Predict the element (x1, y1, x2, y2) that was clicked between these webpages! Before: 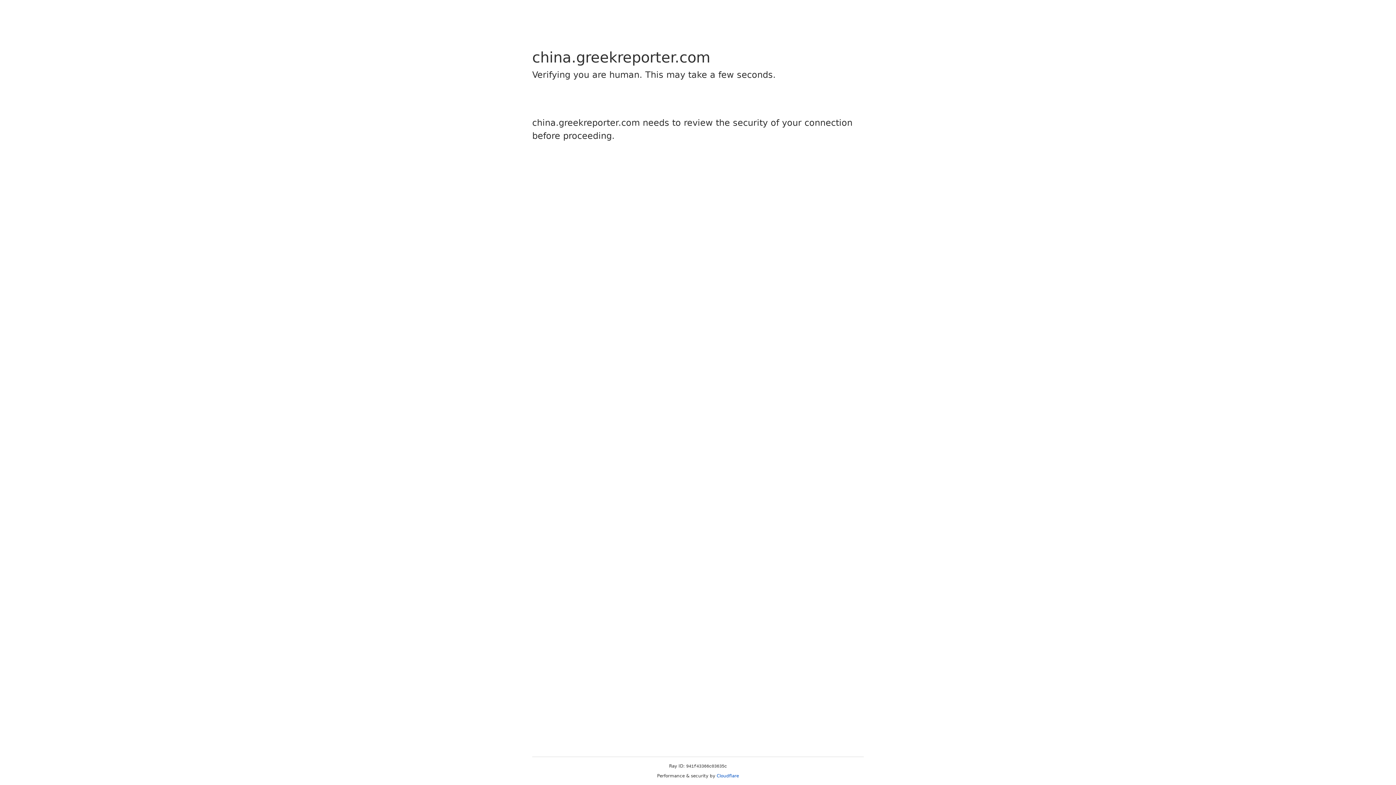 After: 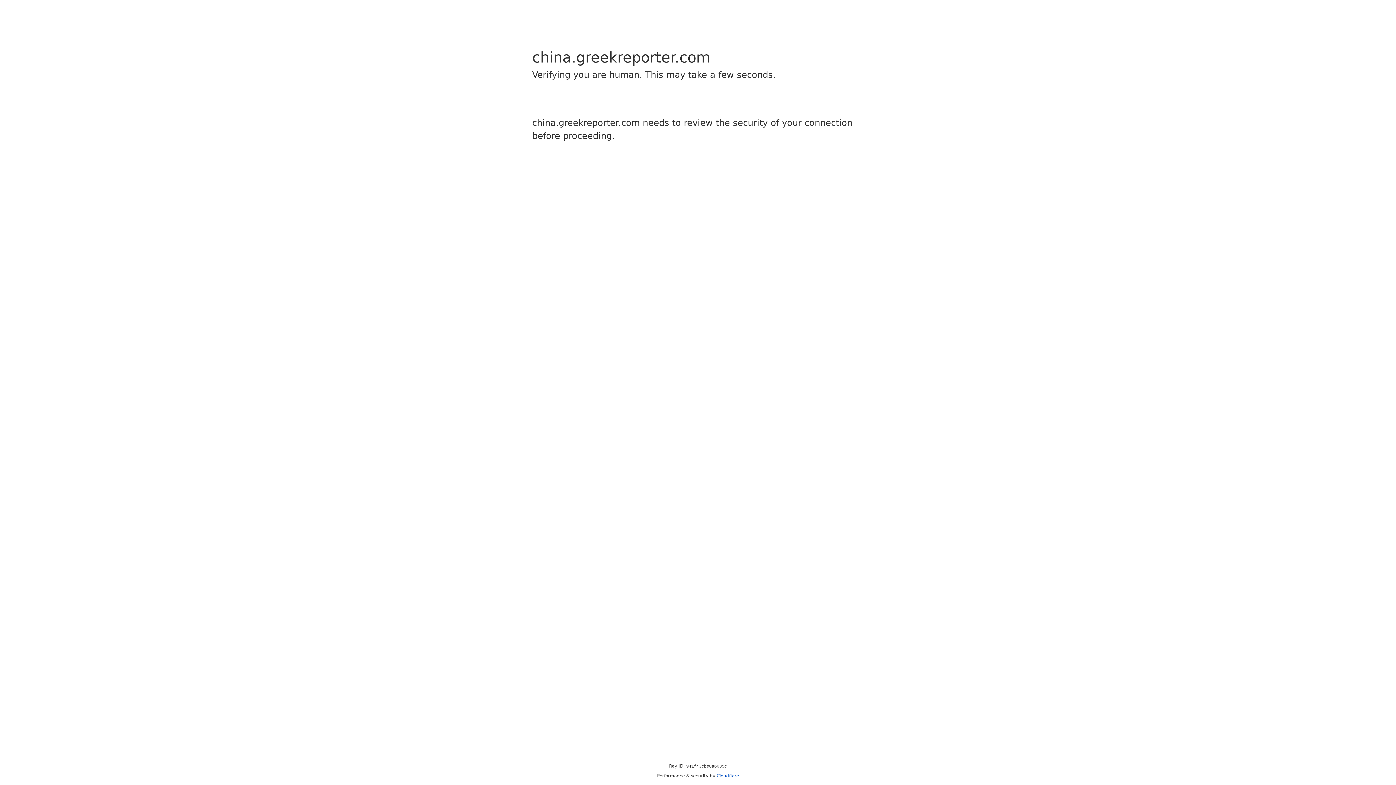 Action: bbox: (716, 773, 739, 778) label: Cloudflare